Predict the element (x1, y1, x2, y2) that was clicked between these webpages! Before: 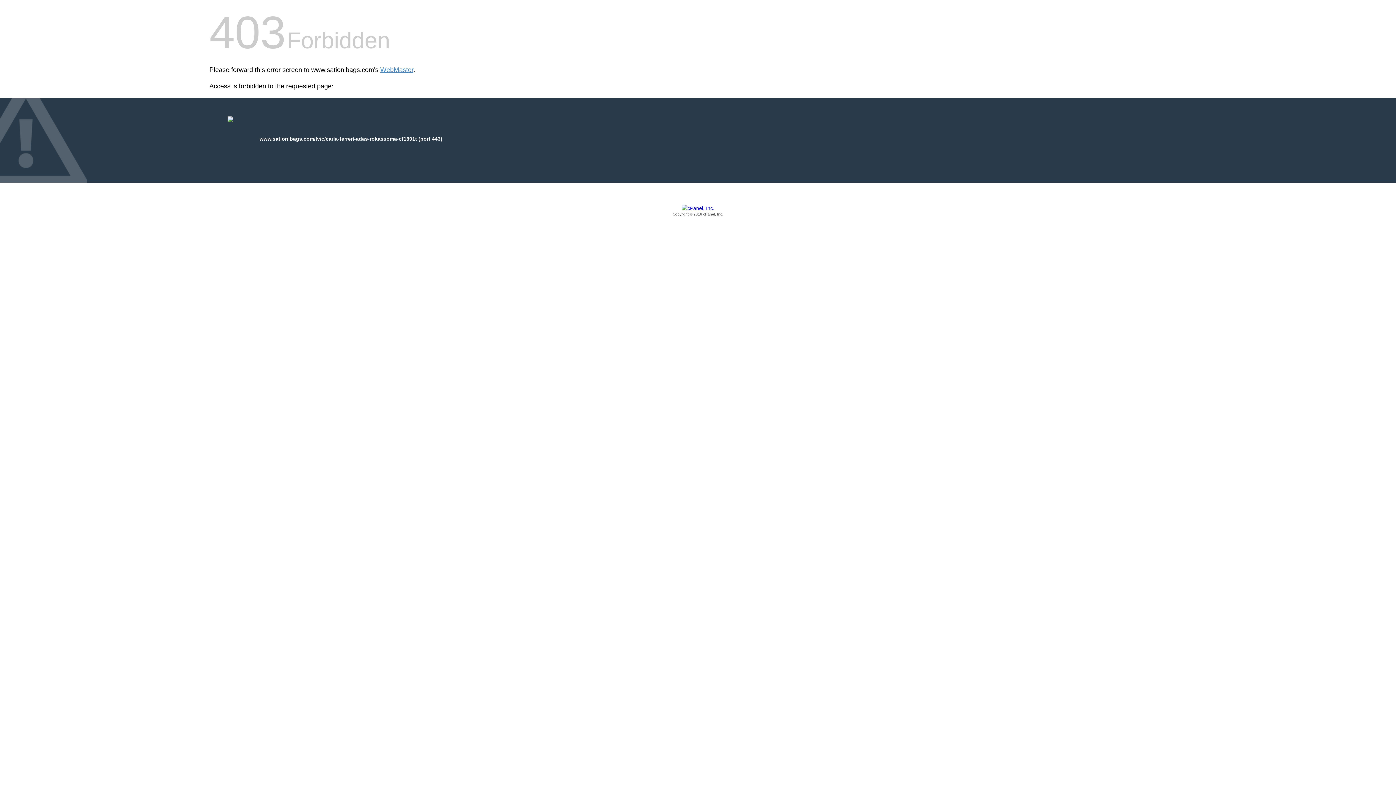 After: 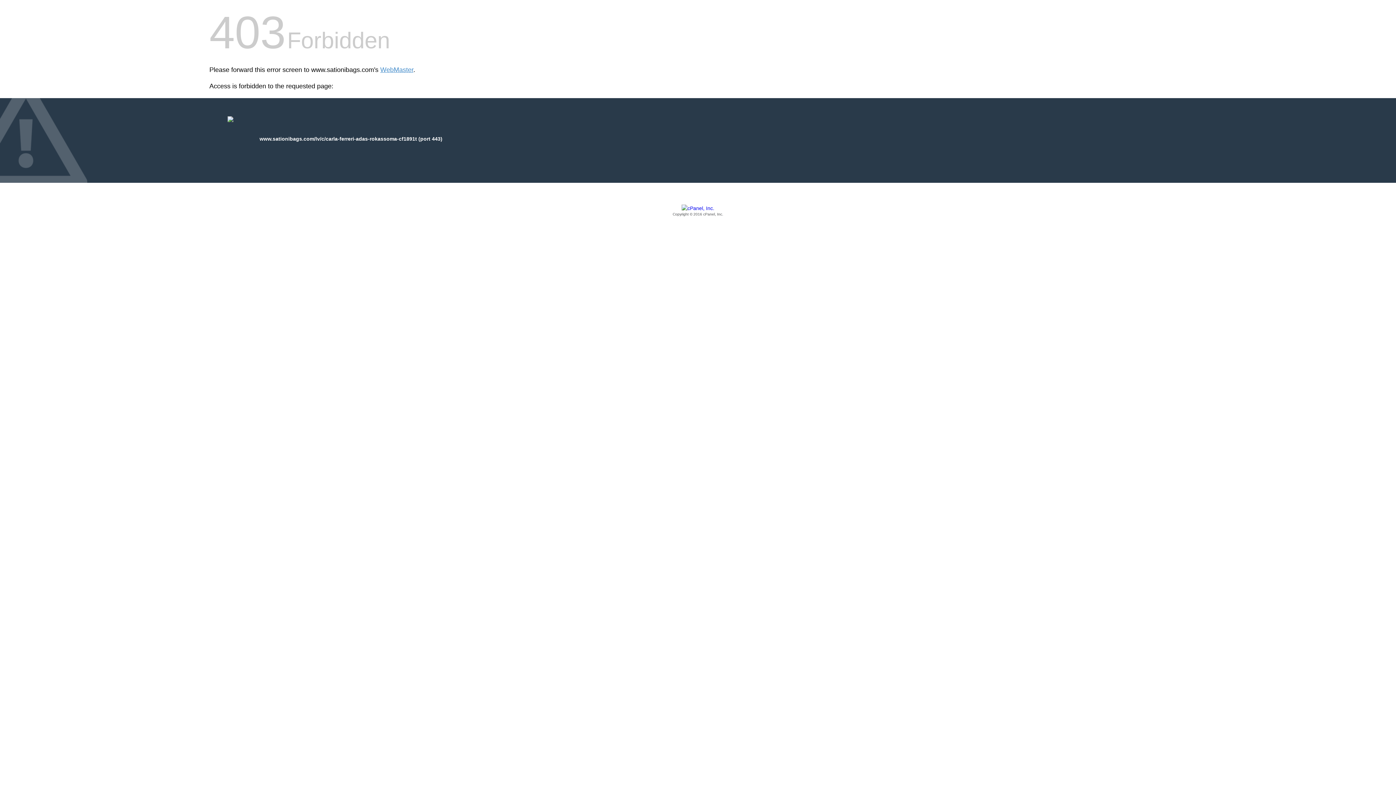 Action: label: Copyright © 2016 cPanel, Inc. bbox: (209, 205, 1186, 217)